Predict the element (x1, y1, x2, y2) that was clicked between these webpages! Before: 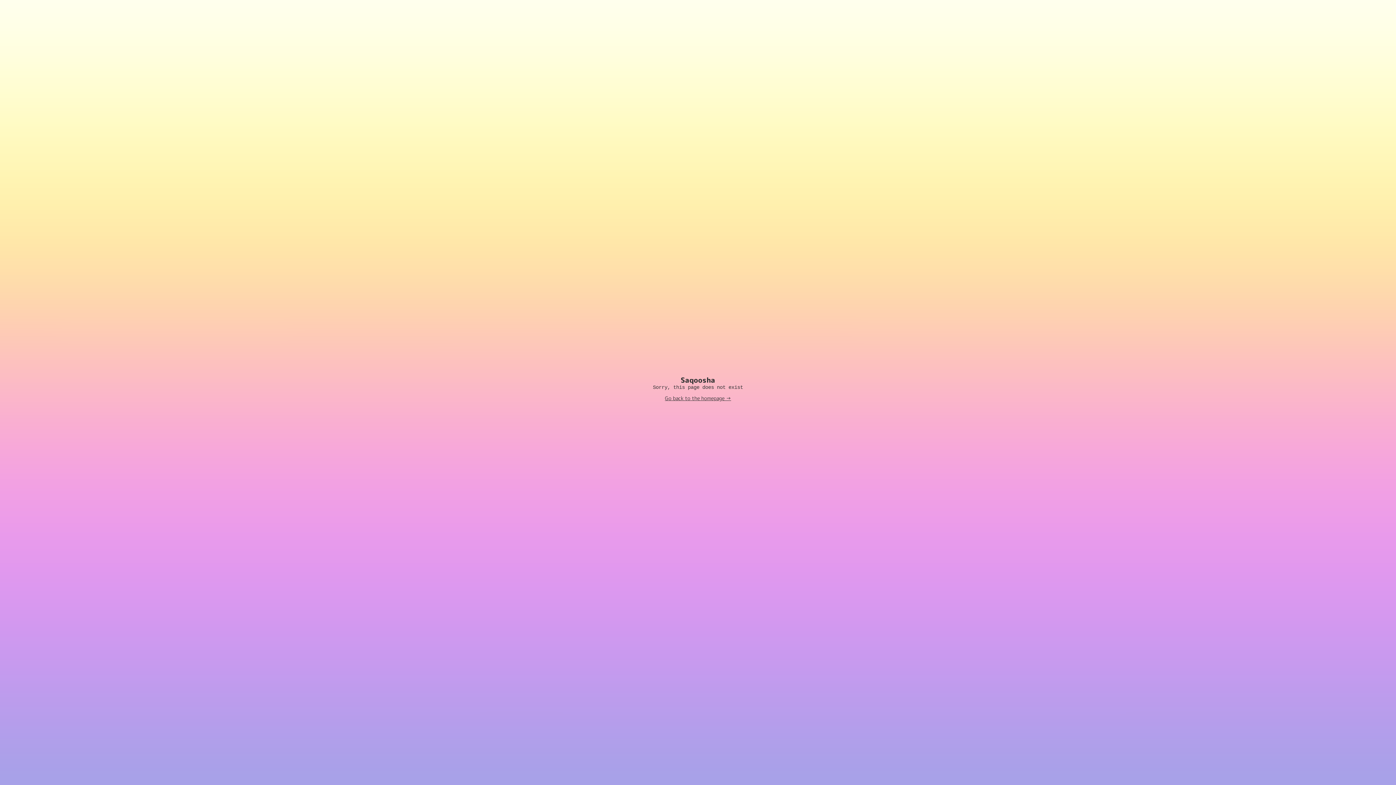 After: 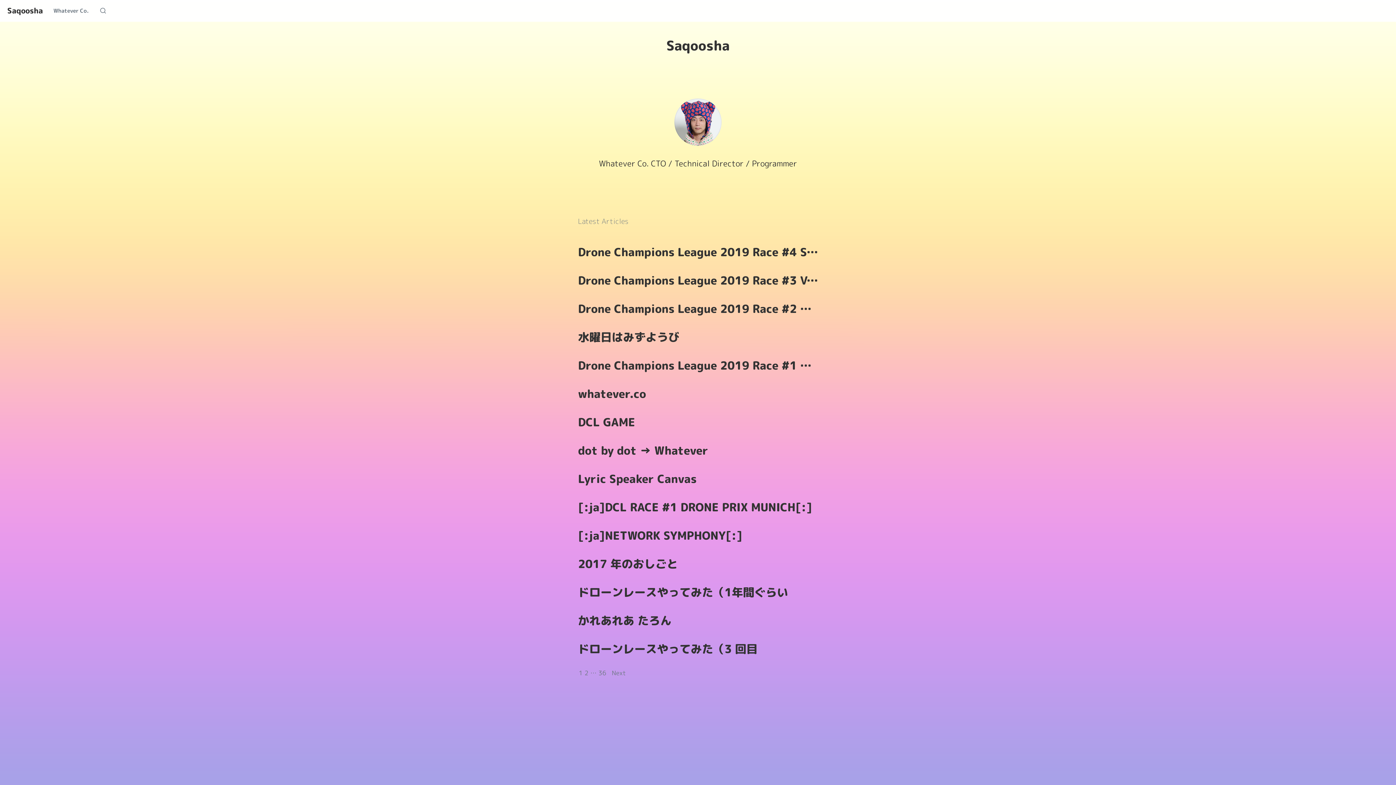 Action: bbox: (680, 375, 715, 385) label: Saqoosha